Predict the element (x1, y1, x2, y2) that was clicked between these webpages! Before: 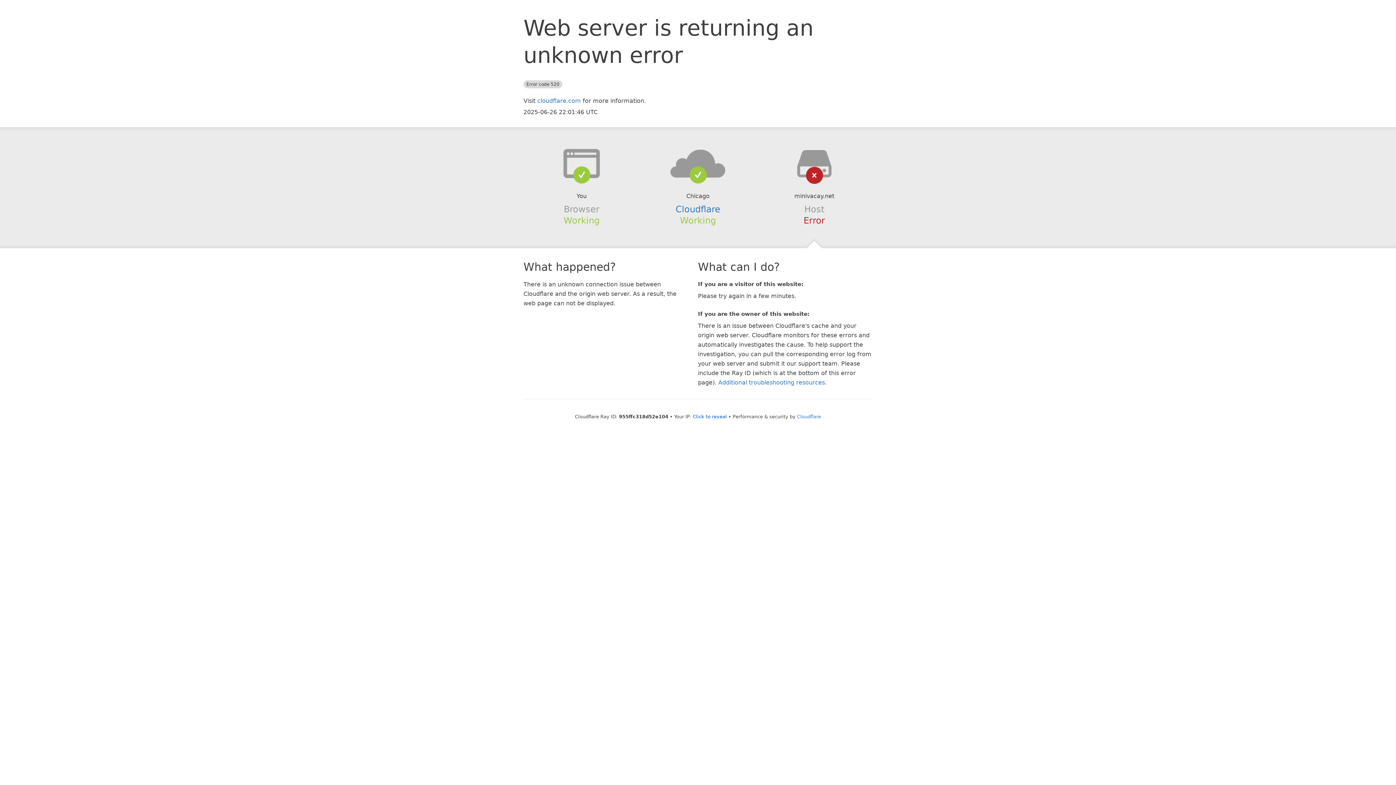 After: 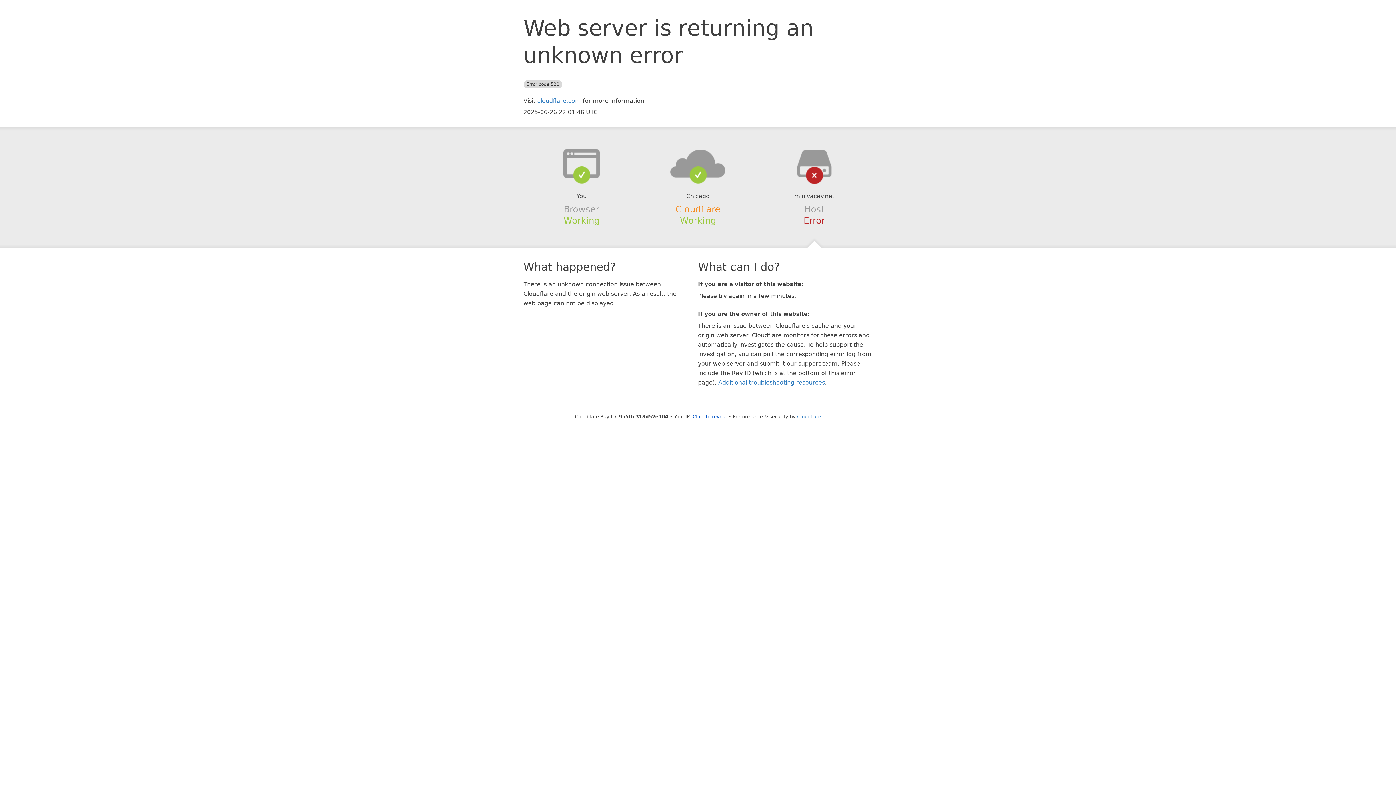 Action: label: Cloudflare bbox: (675, 204, 720, 214)